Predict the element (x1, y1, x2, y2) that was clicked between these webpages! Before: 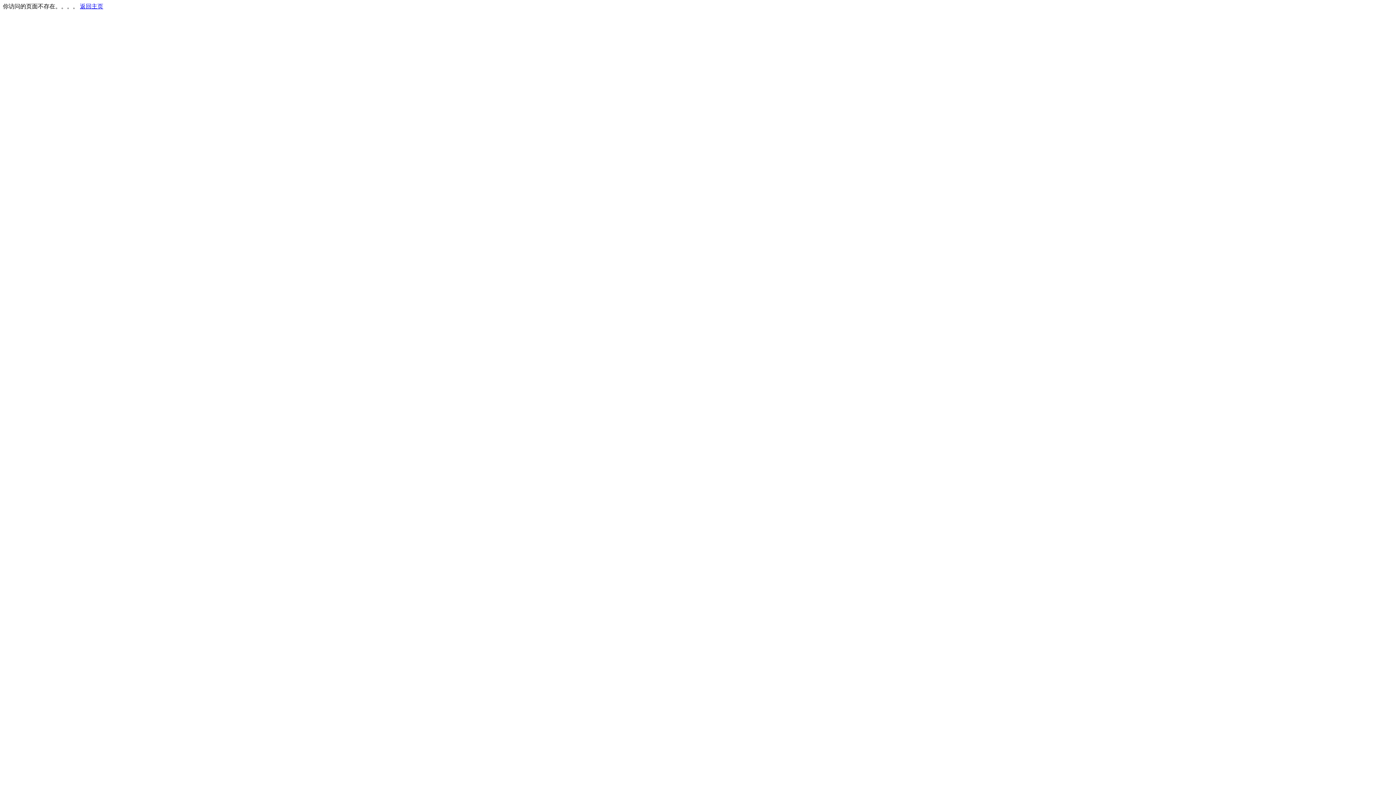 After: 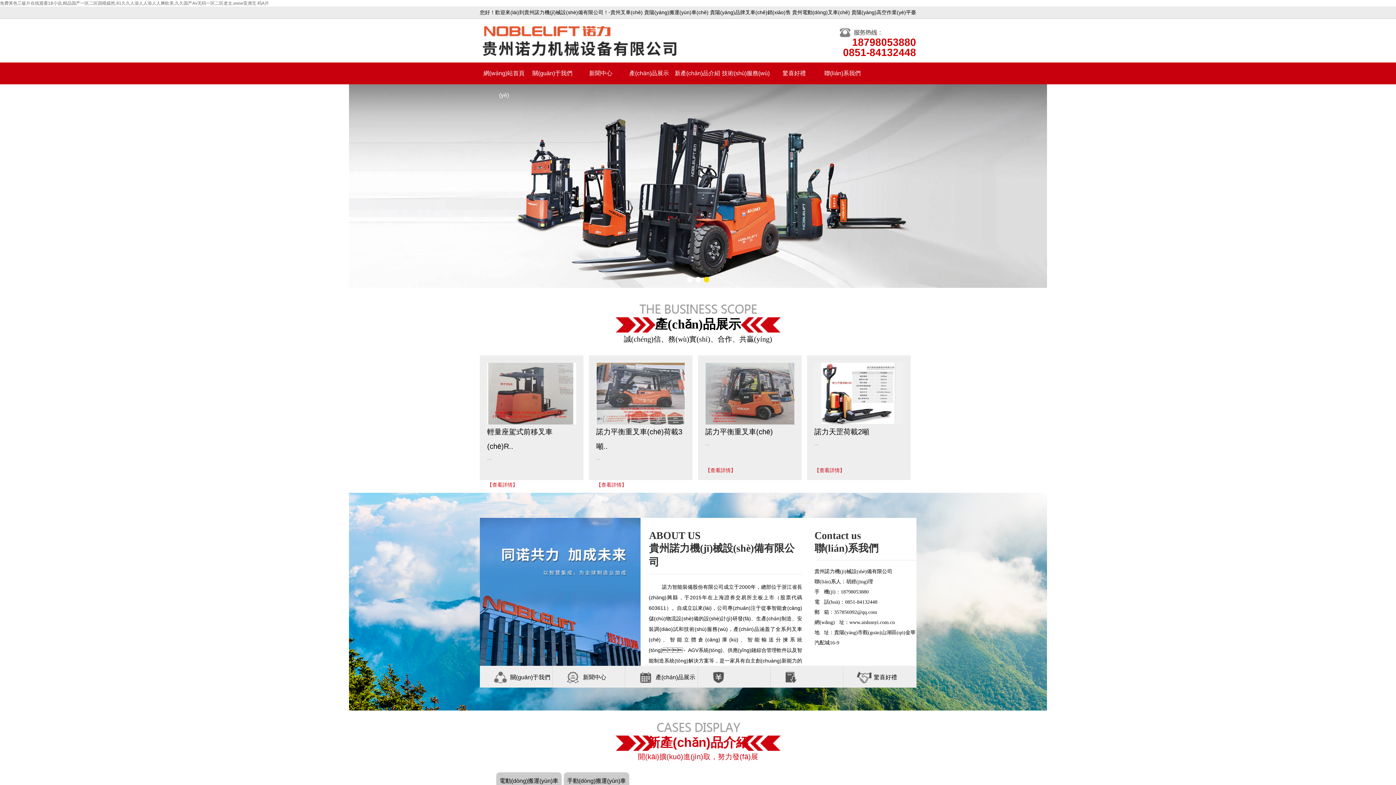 Action: bbox: (80, 3, 103, 9) label: 返回主页